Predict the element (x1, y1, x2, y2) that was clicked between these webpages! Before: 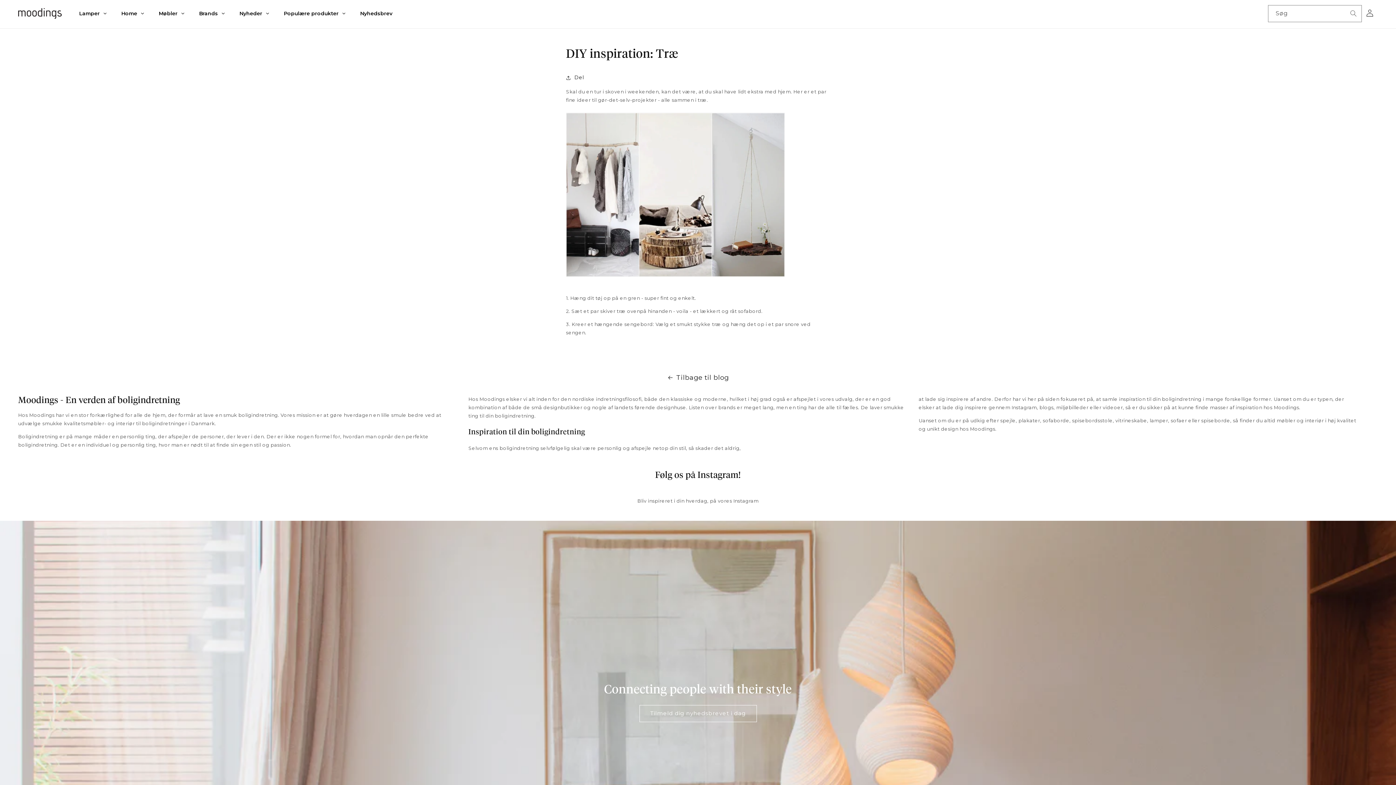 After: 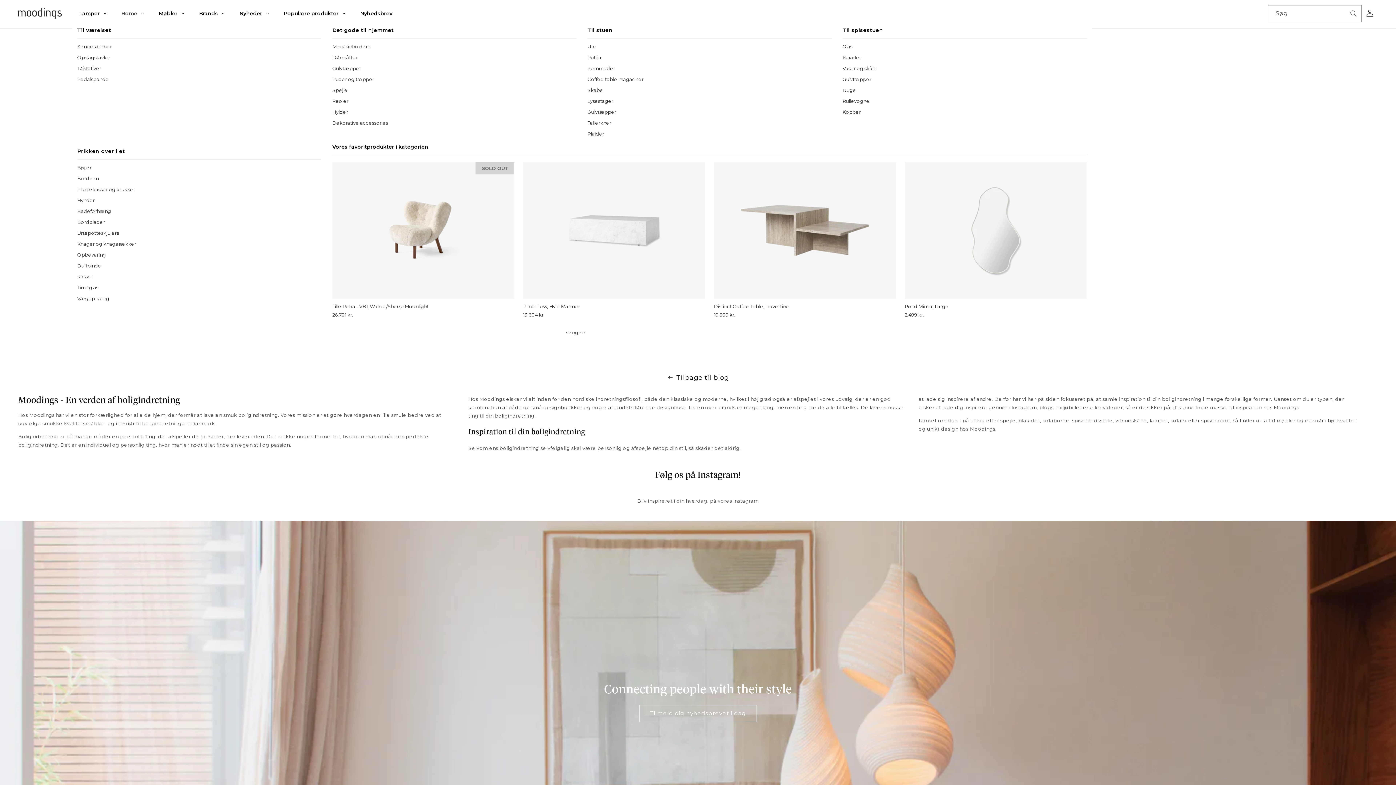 Action: bbox: (114, 4, 151, 22) label: Home